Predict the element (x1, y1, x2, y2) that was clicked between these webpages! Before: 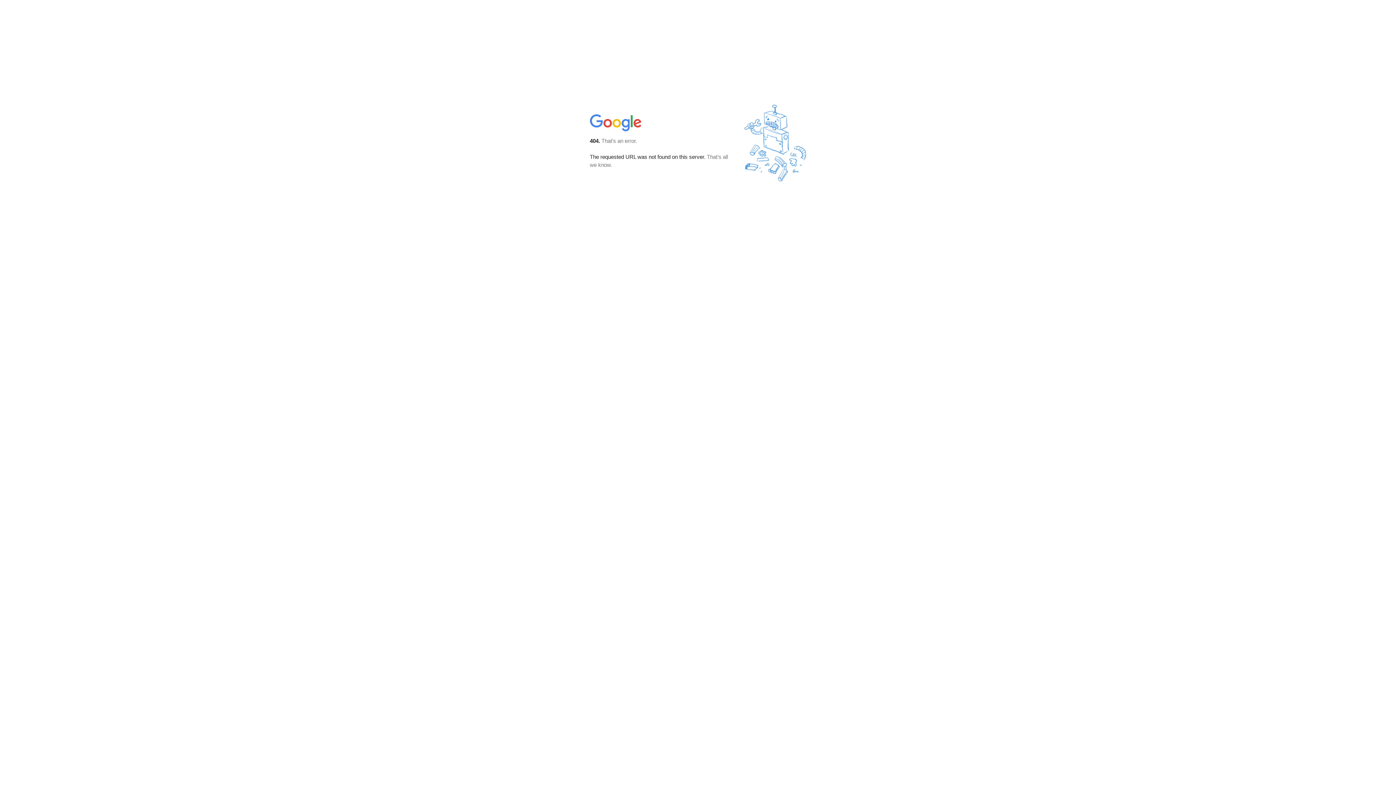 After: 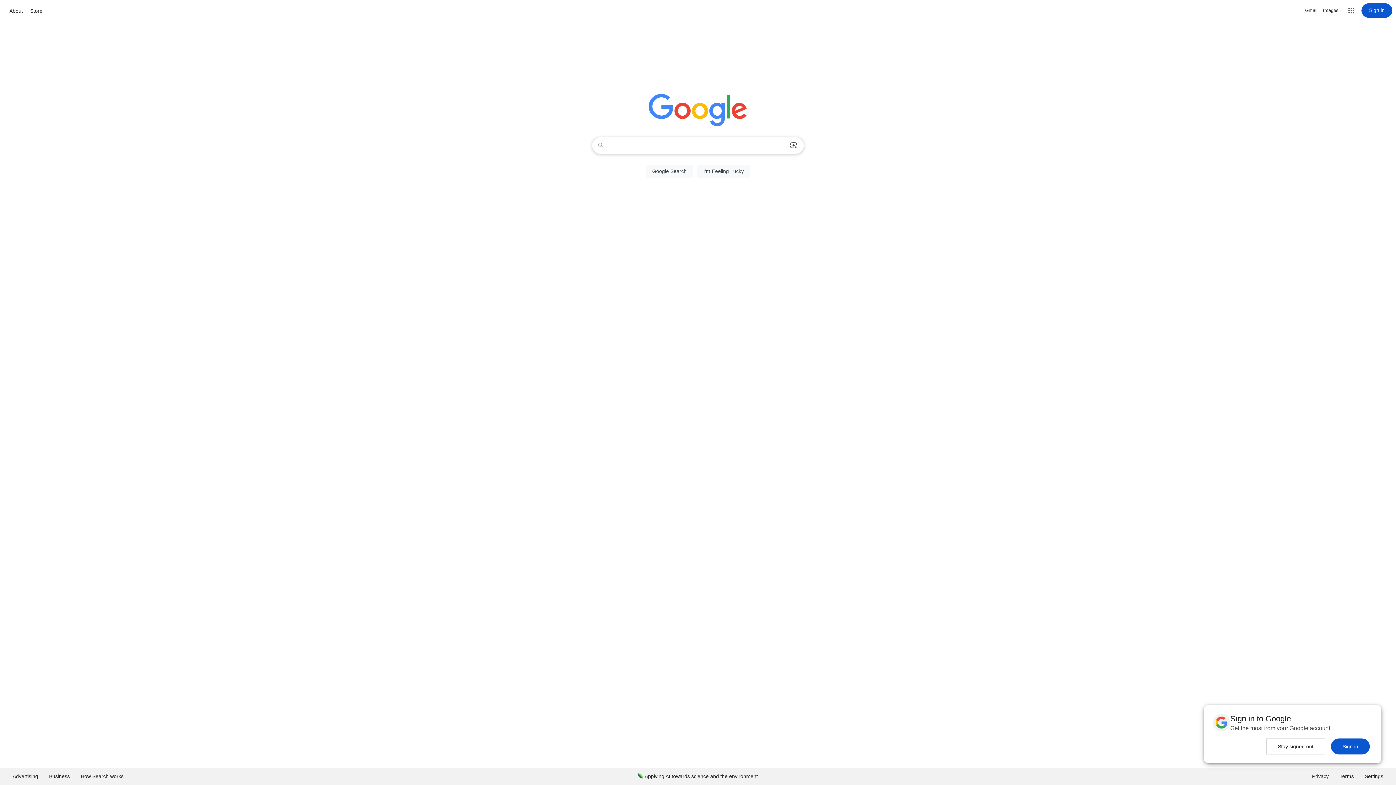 Action: bbox: (590, 127, 642, 134)